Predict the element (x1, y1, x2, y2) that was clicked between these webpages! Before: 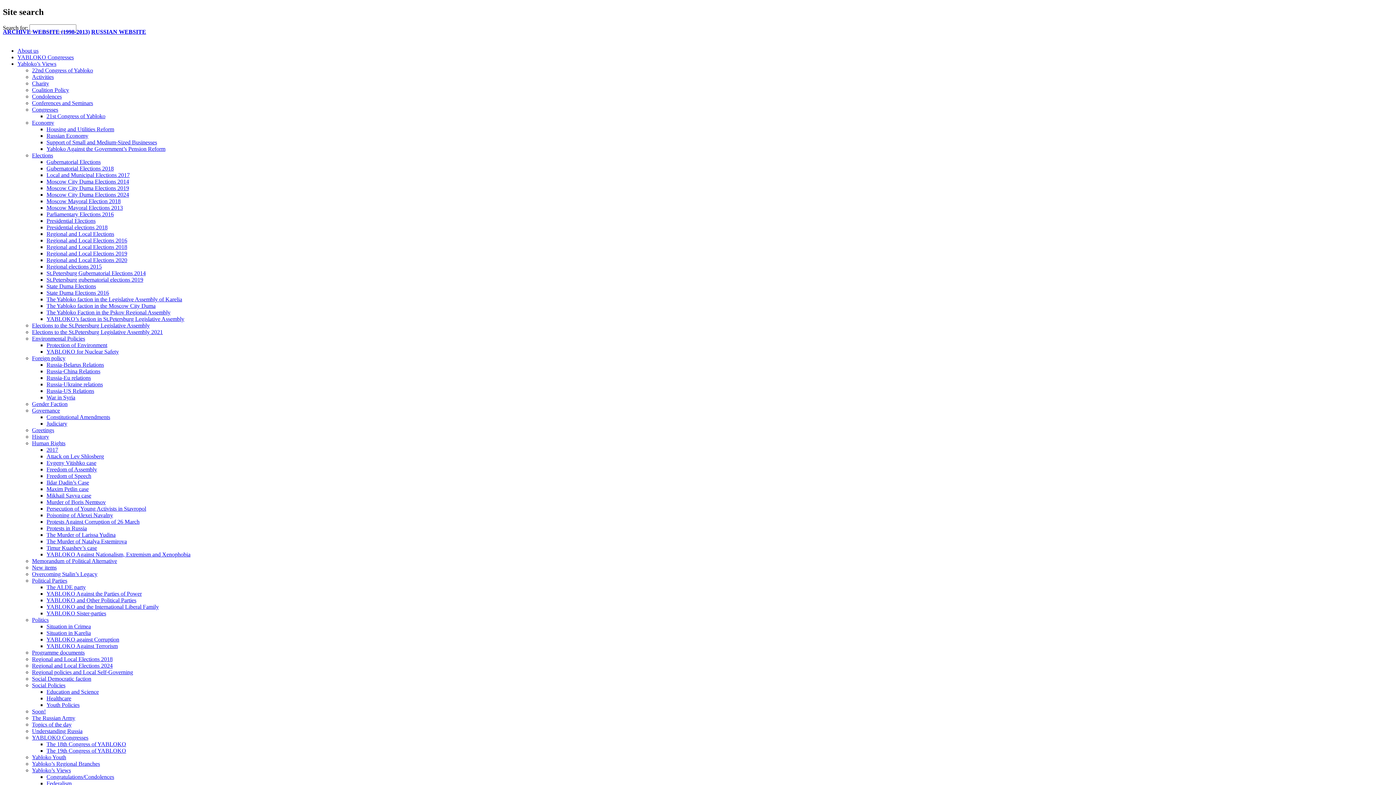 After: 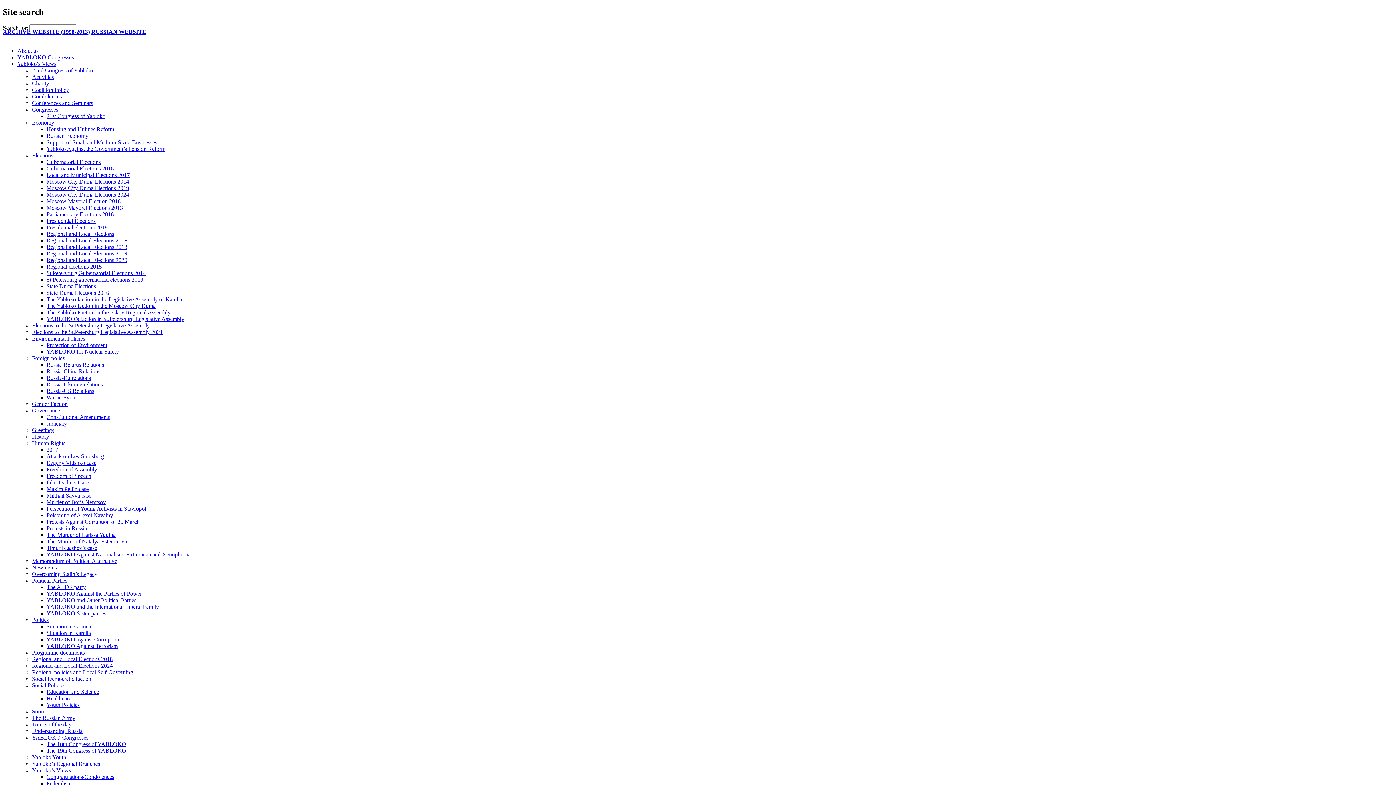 Action: label: YABLOKO Against Terrorism bbox: (46, 643, 117, 649)